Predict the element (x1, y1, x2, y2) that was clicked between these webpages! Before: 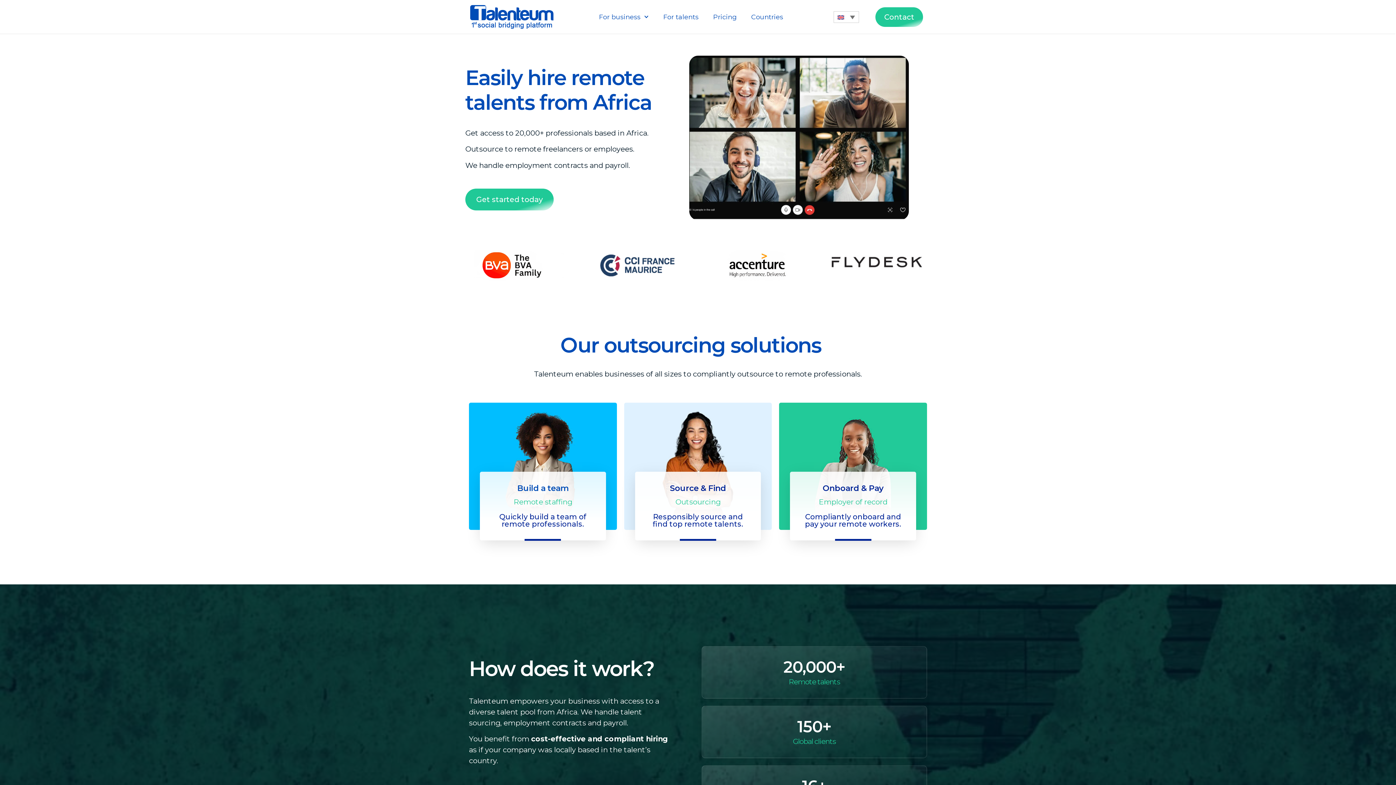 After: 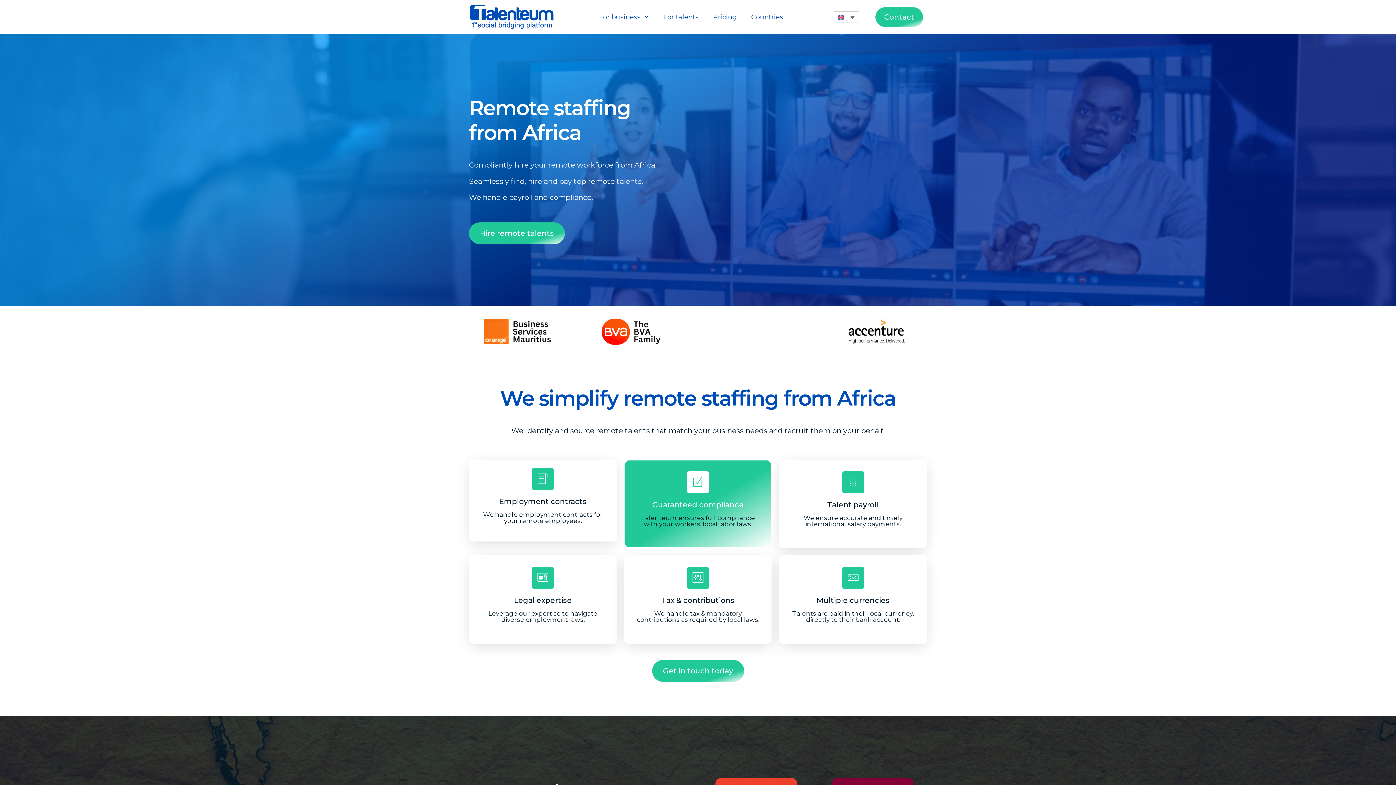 Action: label: Quickly build a team of remote professionals. bbox: (499, 512, 586, 528)